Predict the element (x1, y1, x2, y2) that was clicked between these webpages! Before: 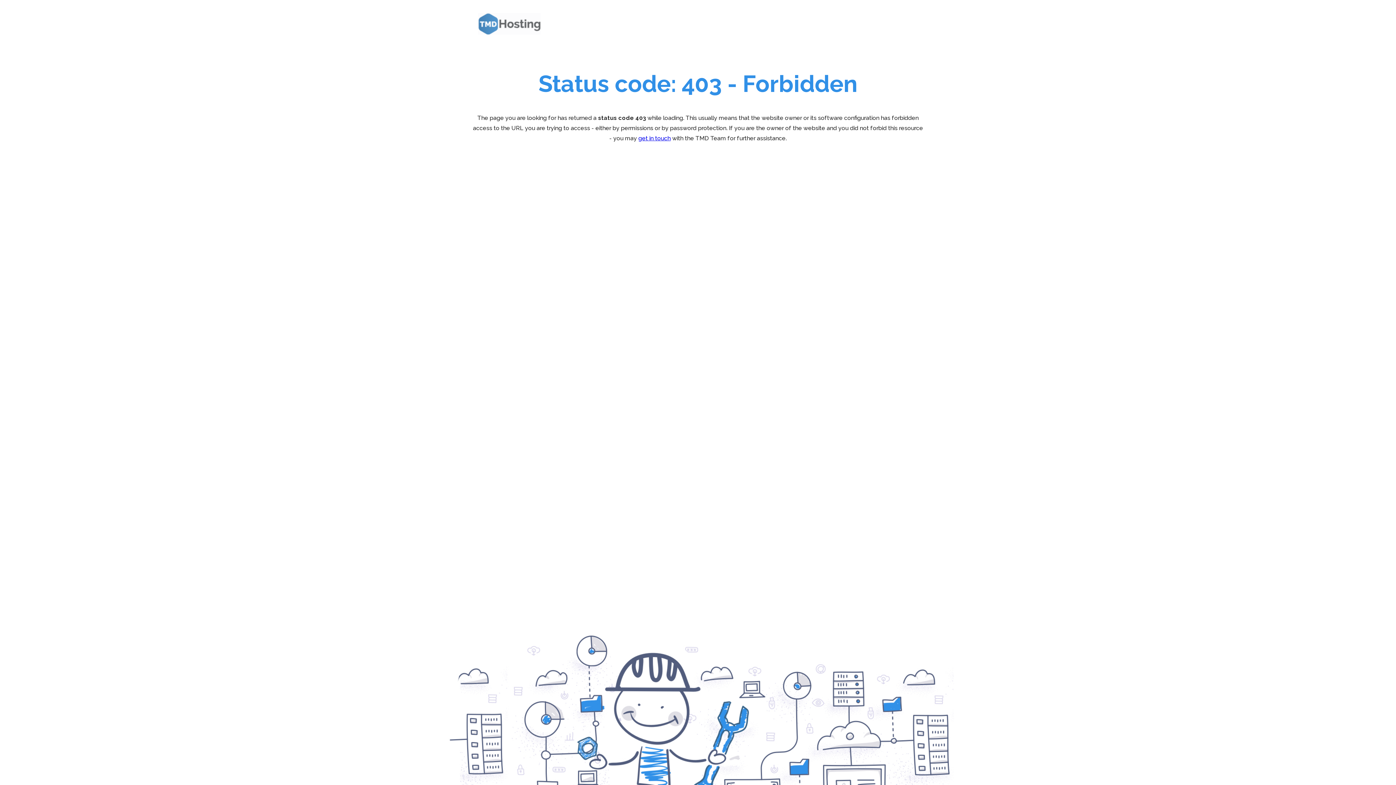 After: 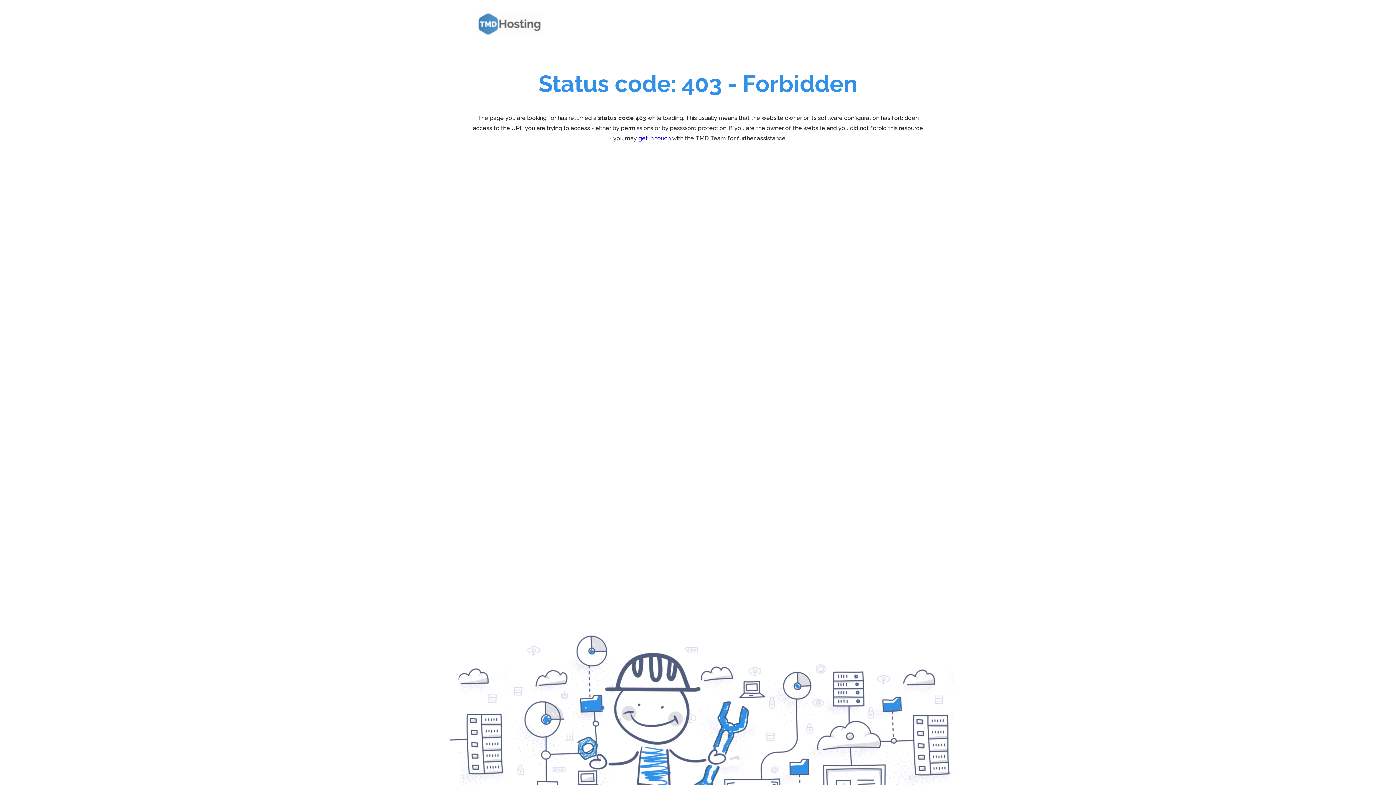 Action: bbox: (472, 7, 550, 40)